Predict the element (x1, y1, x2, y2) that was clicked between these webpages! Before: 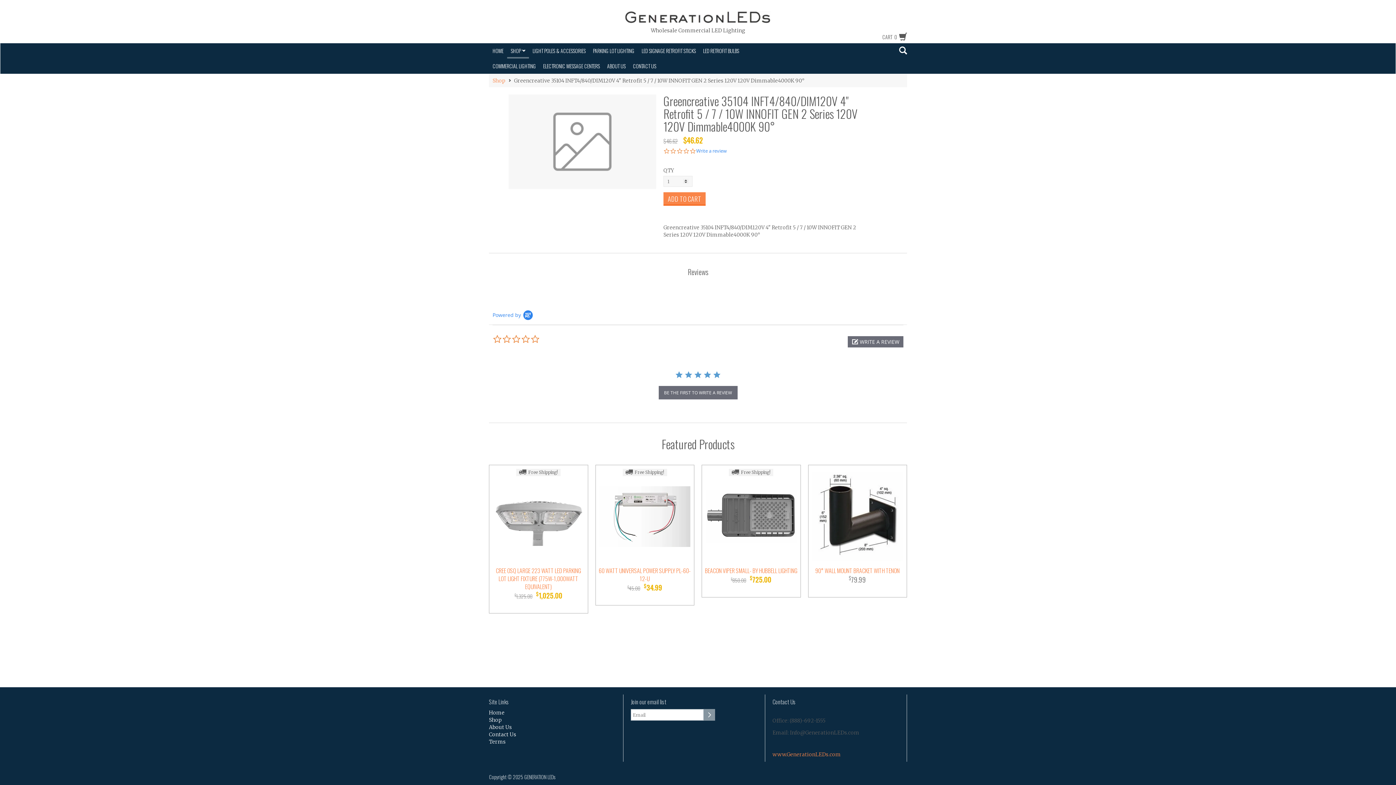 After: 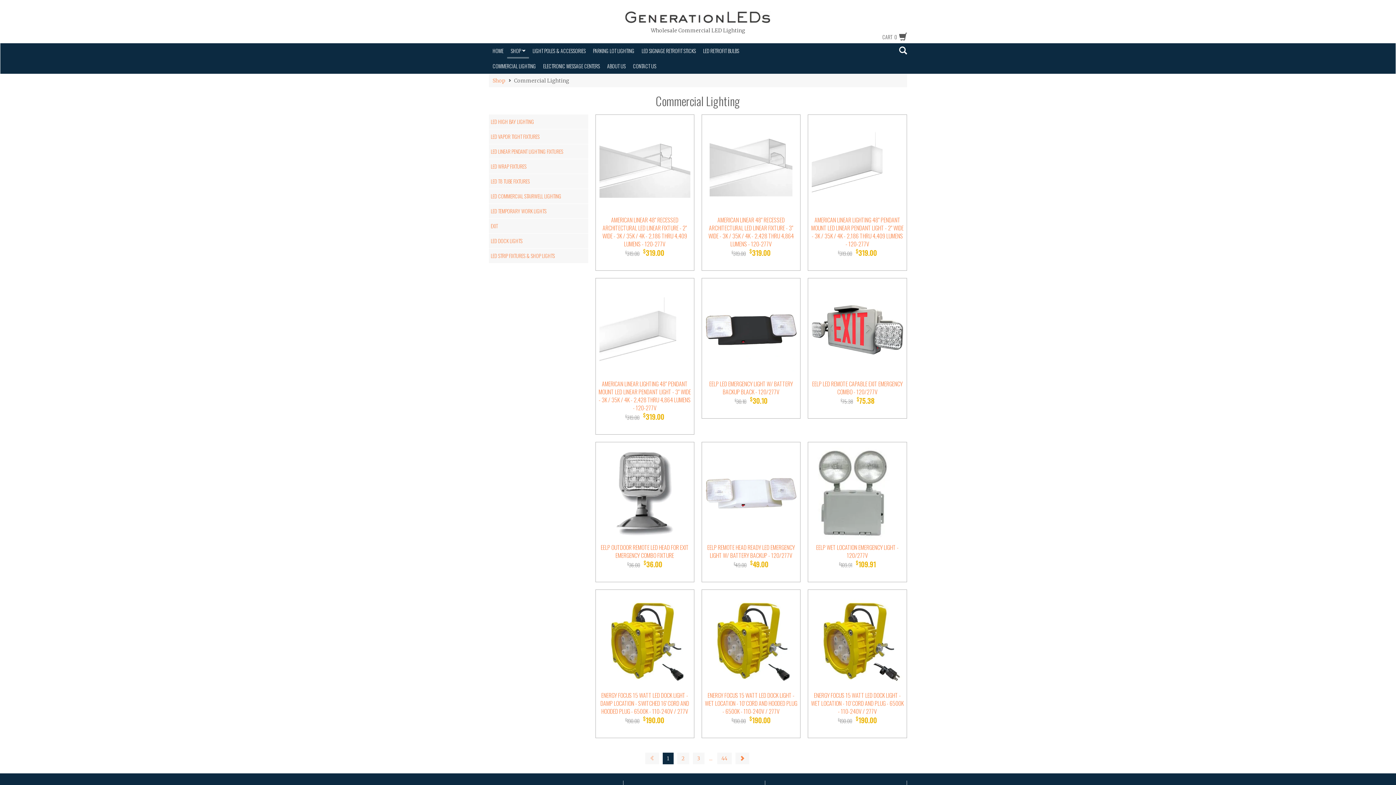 Action: label: COMMERCIAL LIGHTING bbox: (489, 58, 539, 73)